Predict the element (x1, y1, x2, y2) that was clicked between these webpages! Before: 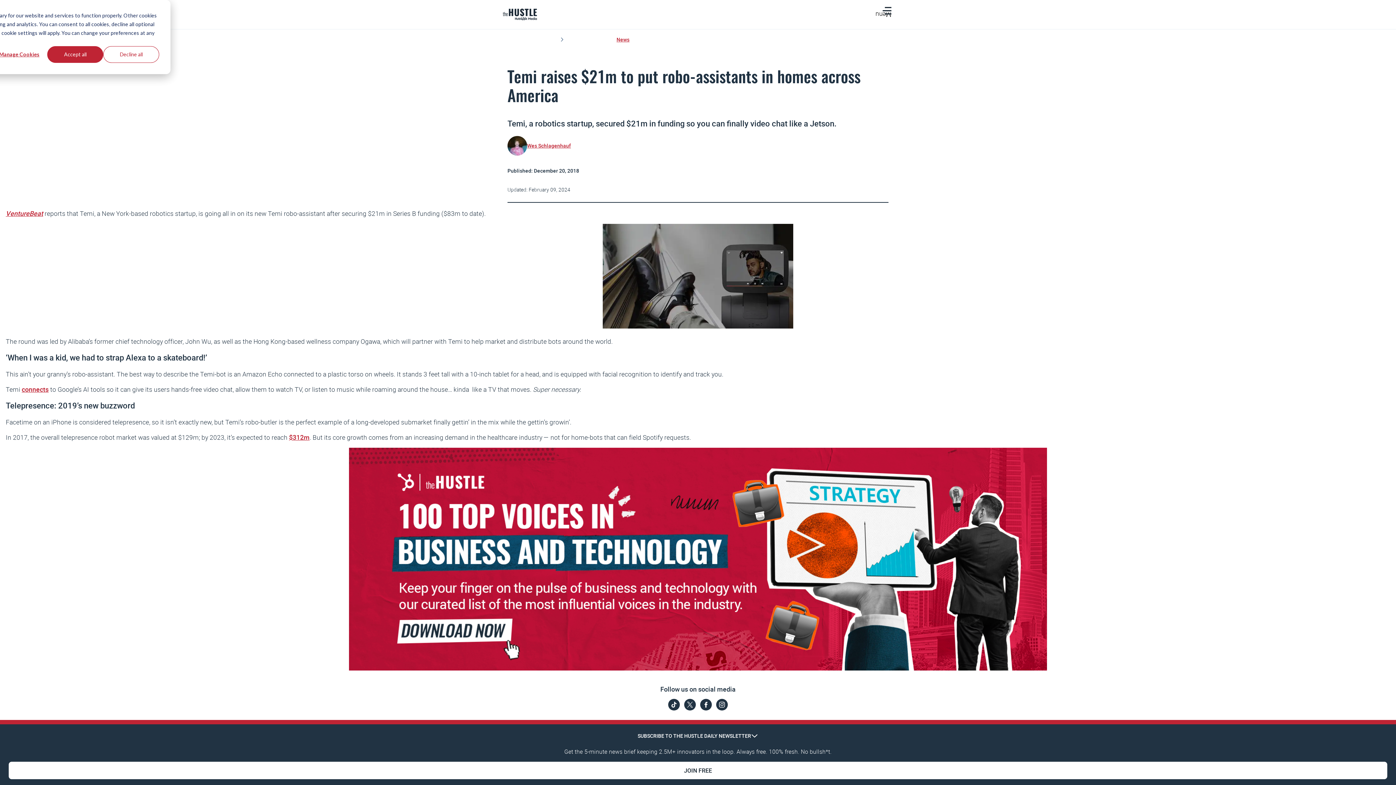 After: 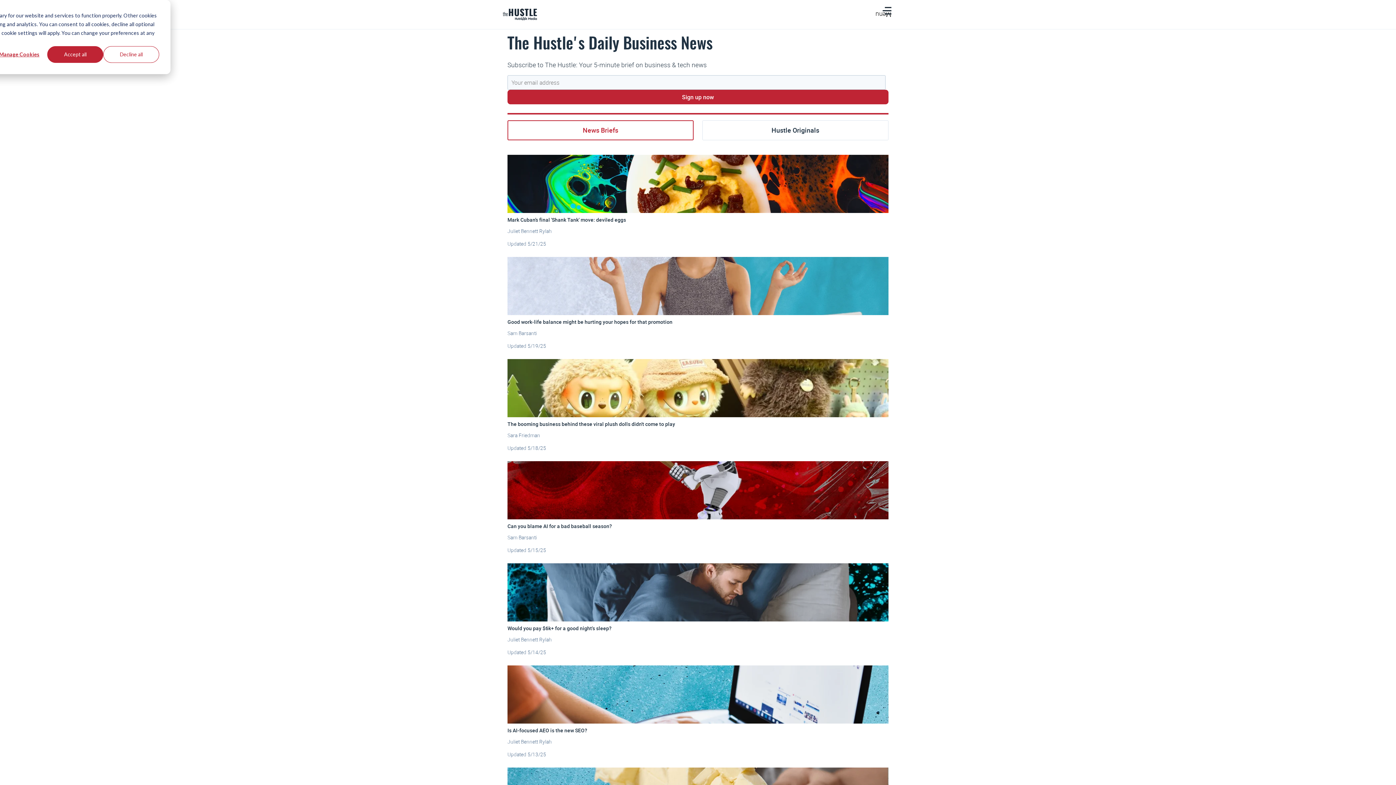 Action: label: News bbox: (616, 35, 629, 44)